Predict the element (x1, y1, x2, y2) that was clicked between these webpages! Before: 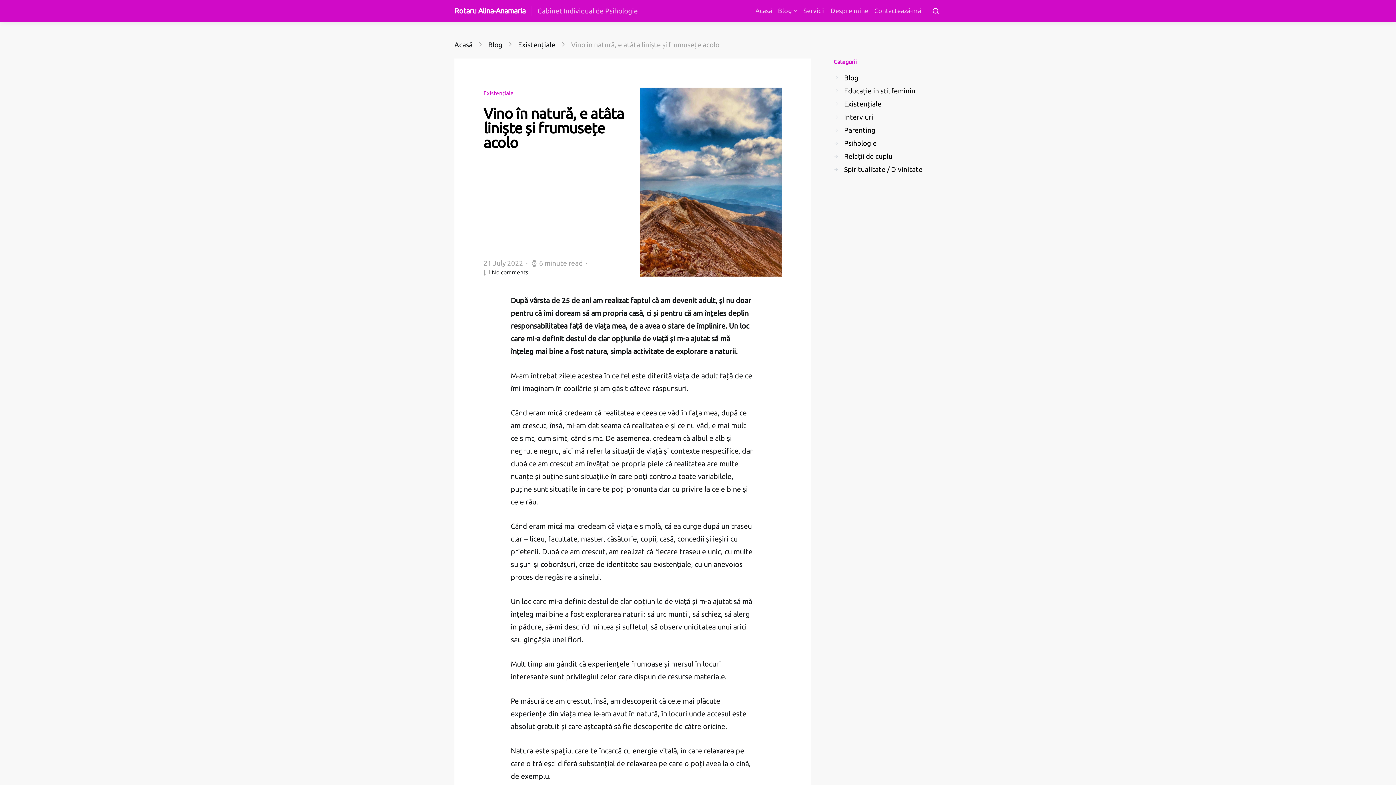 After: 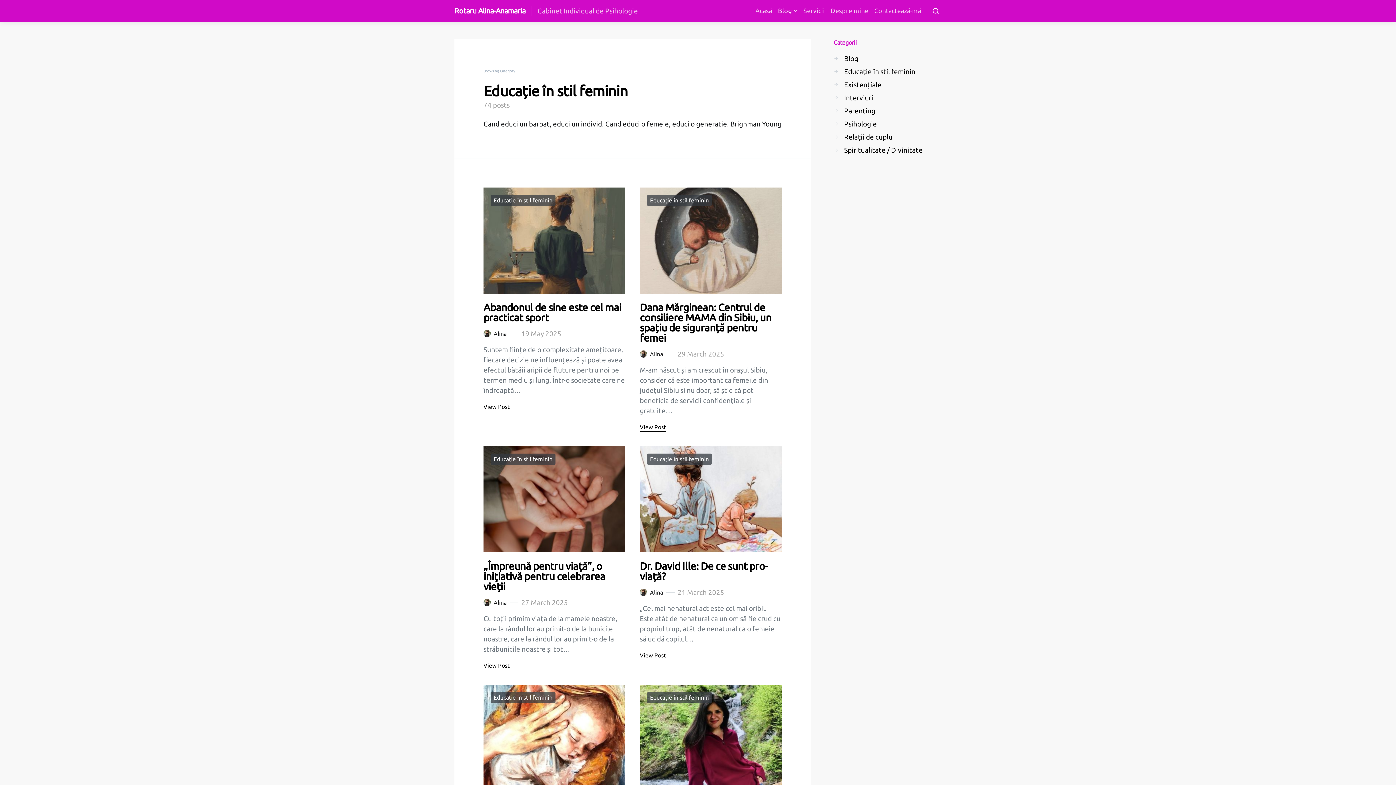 Action: label: Educație în stil feminin bbox: (832, 84, 918, 97)